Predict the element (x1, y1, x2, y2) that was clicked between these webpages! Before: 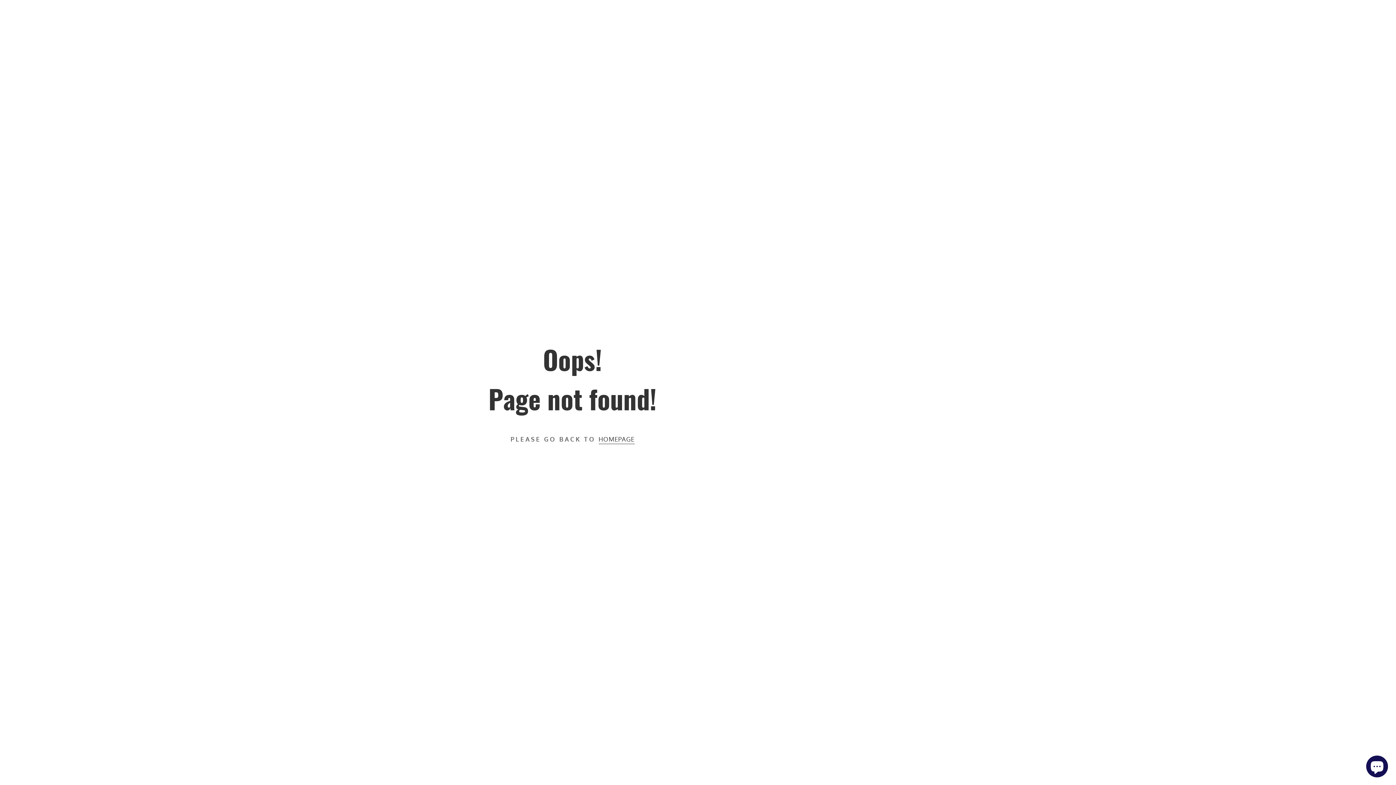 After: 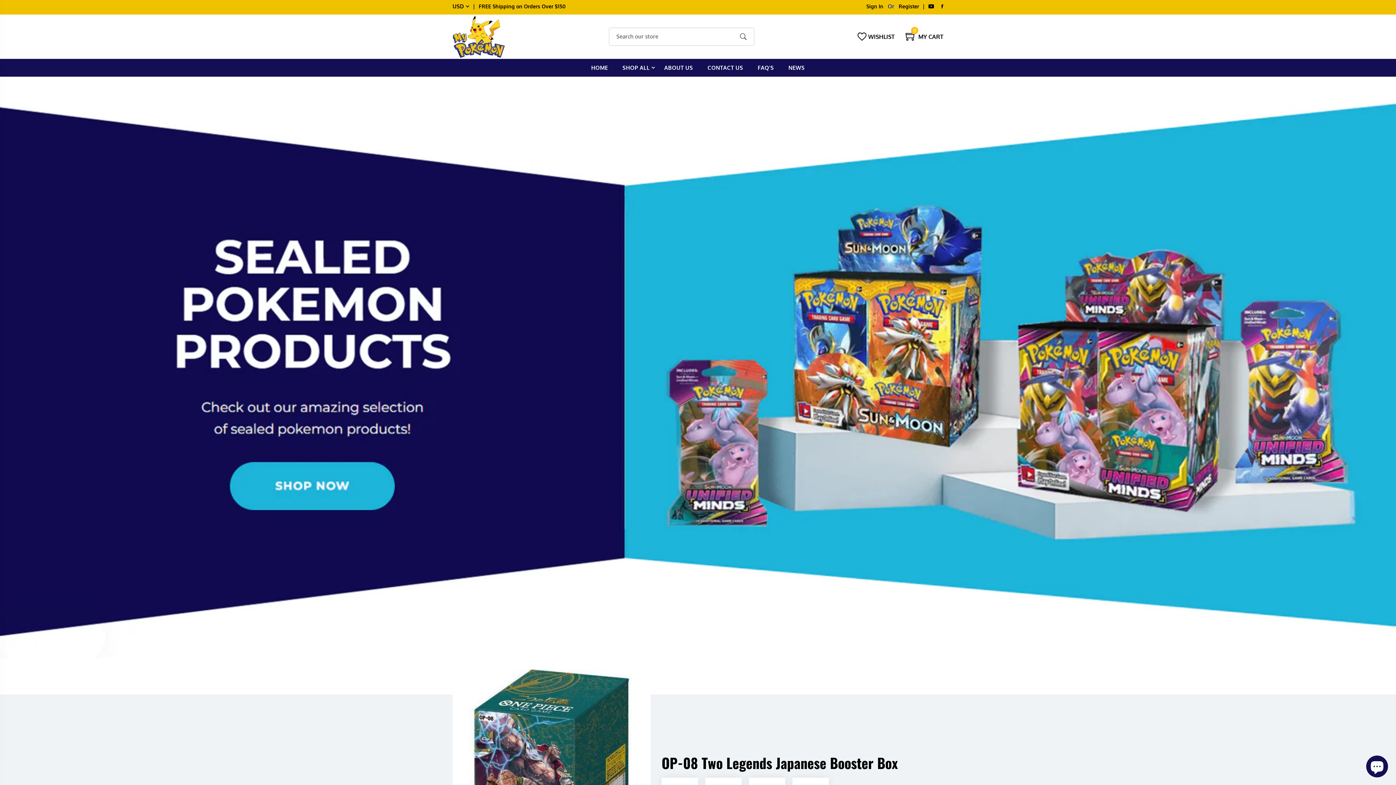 Action: label: HOMEPAGE bbox: (598, 435, 634, 444)